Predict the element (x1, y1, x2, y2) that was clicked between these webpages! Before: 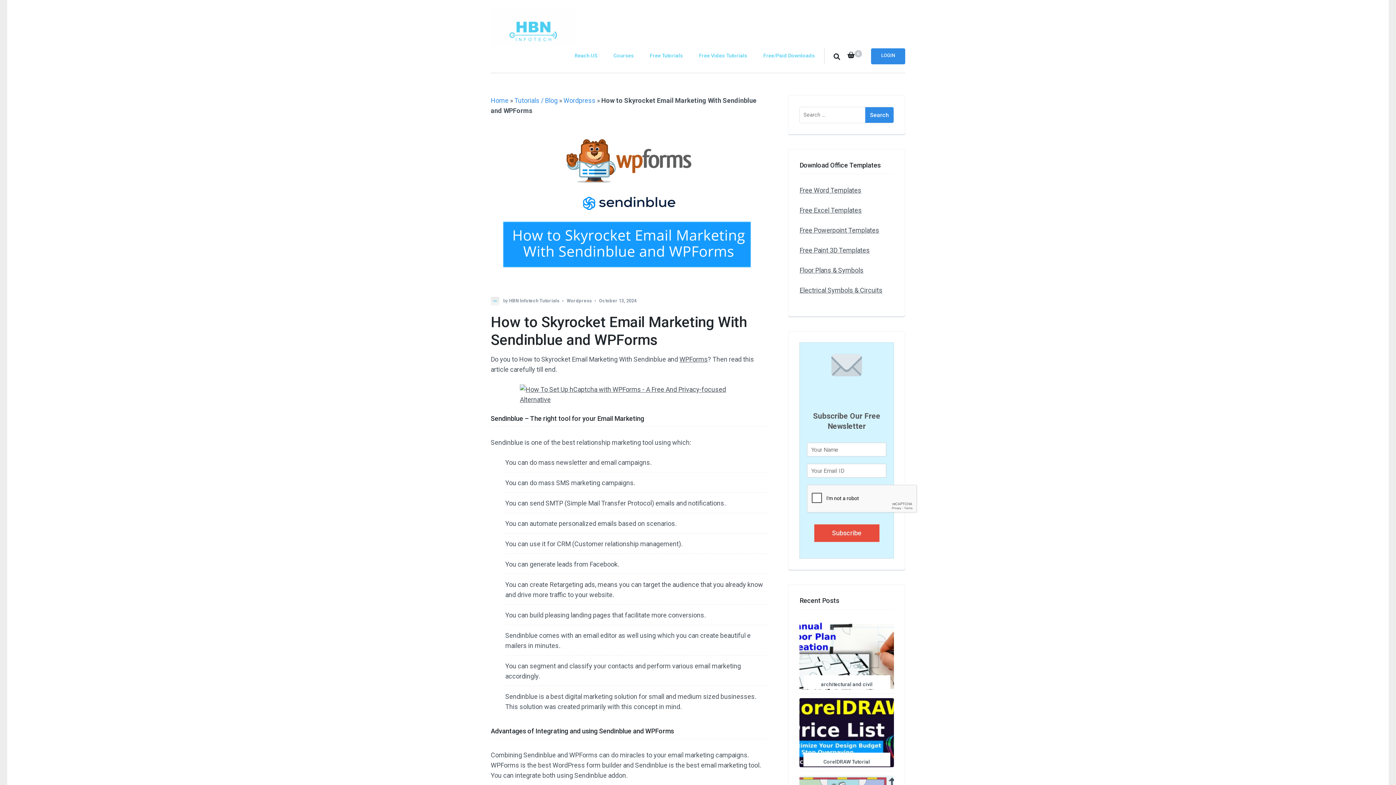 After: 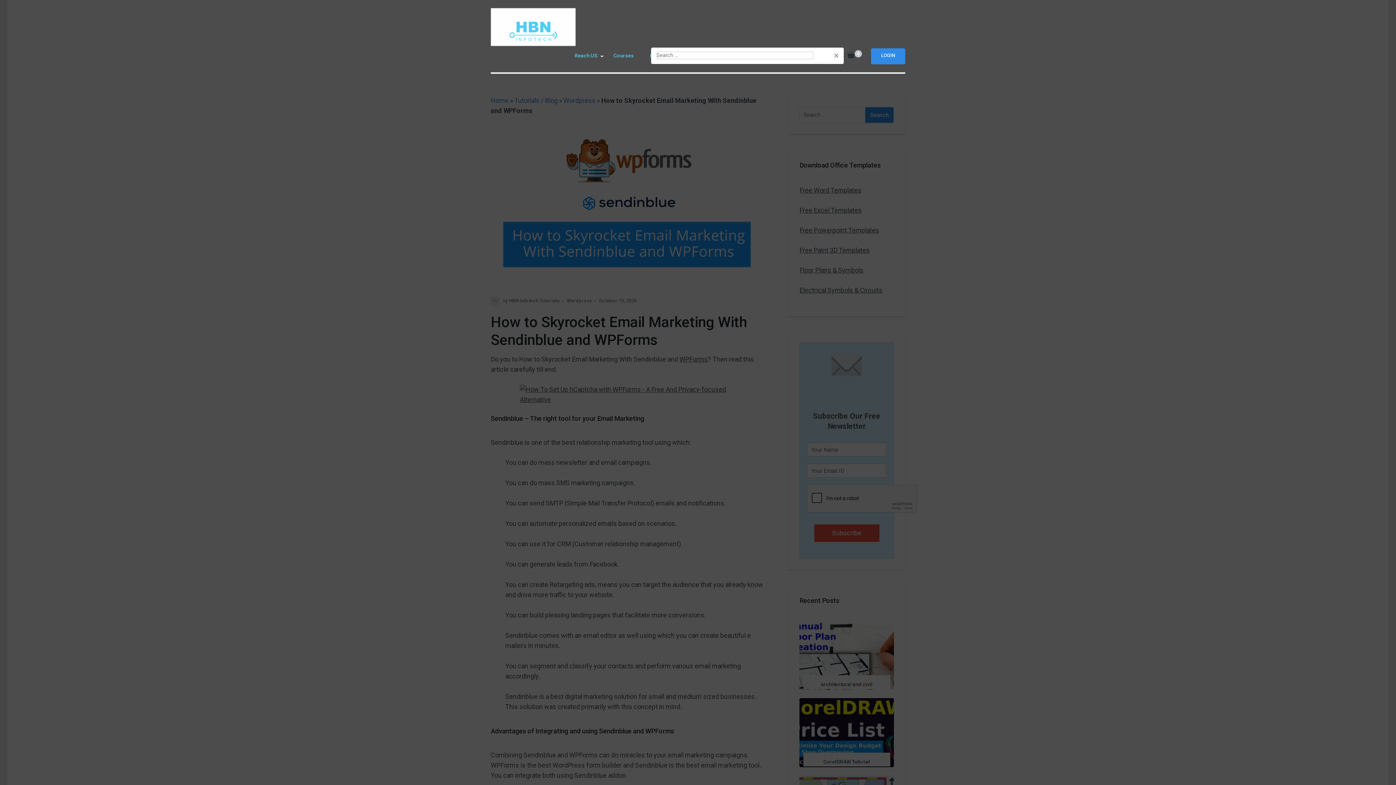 Action: bbox: (833, 52, 840, 62)